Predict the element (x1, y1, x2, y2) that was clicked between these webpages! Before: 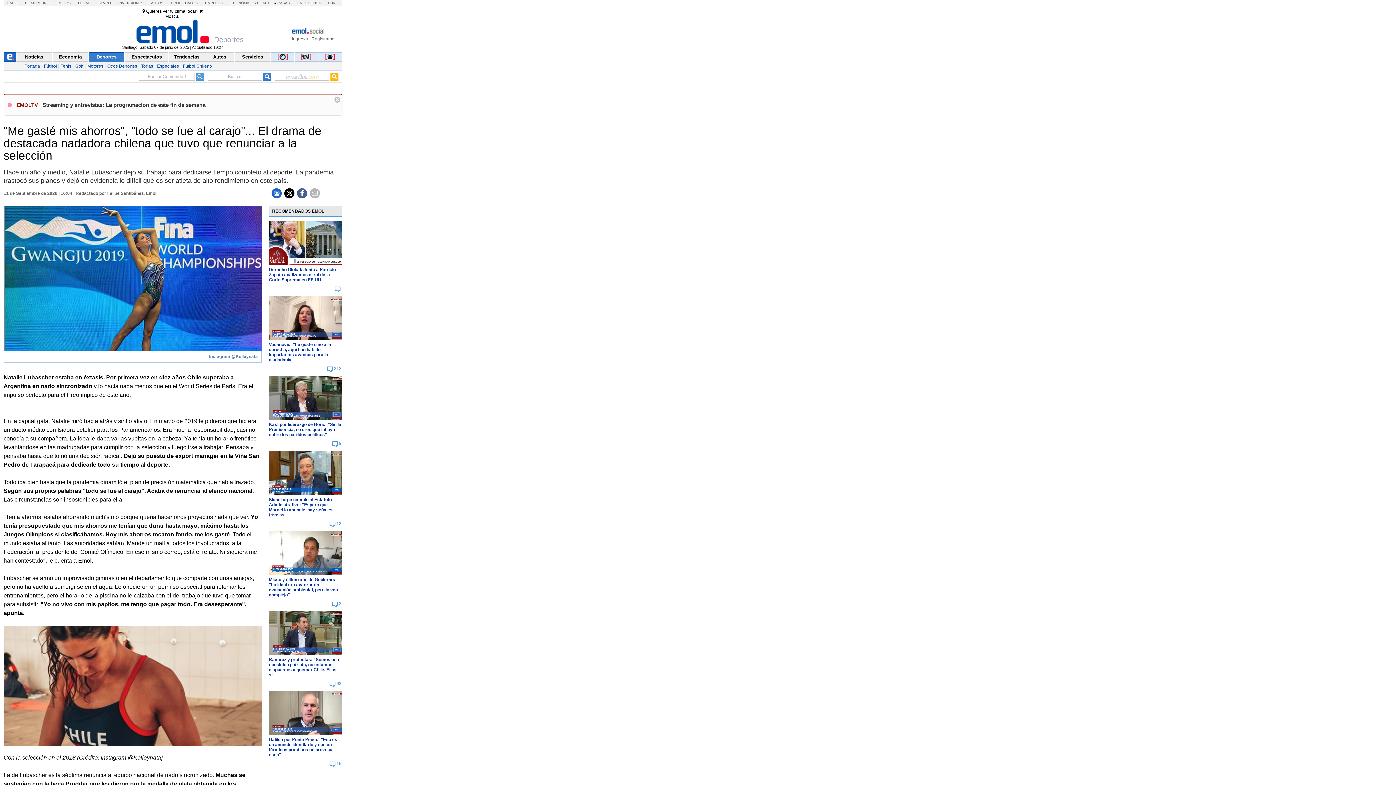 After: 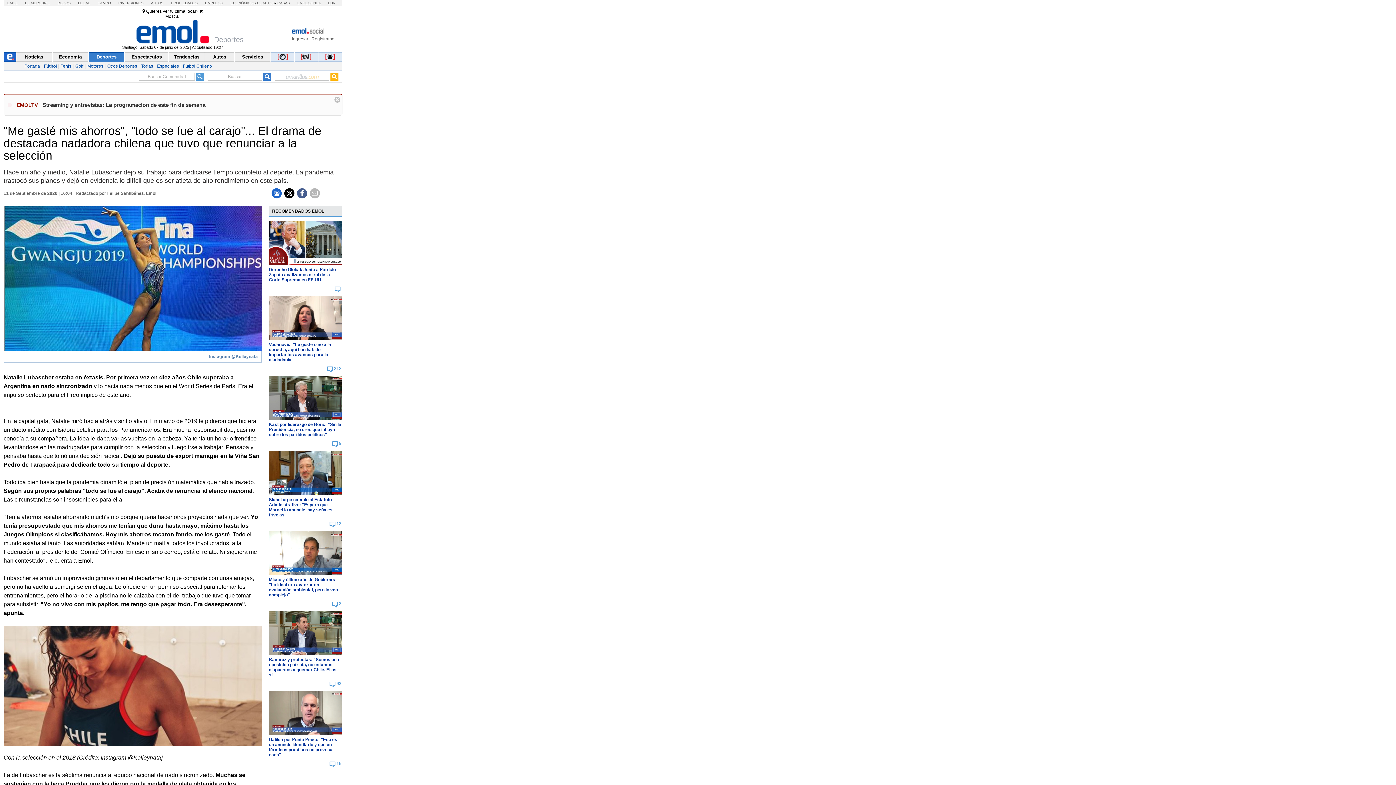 Action: bbox: (170, 1, 197, 5) label: PROPIEDADES